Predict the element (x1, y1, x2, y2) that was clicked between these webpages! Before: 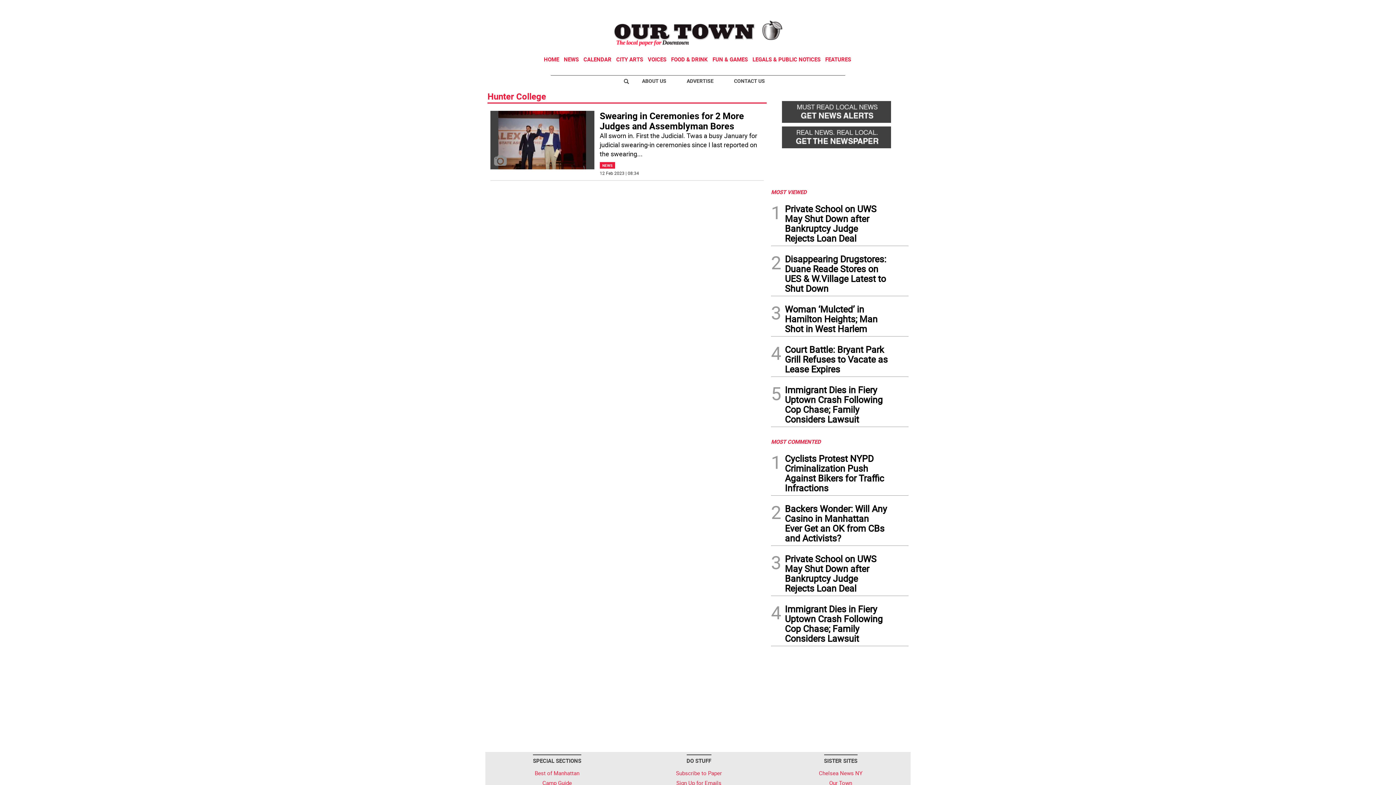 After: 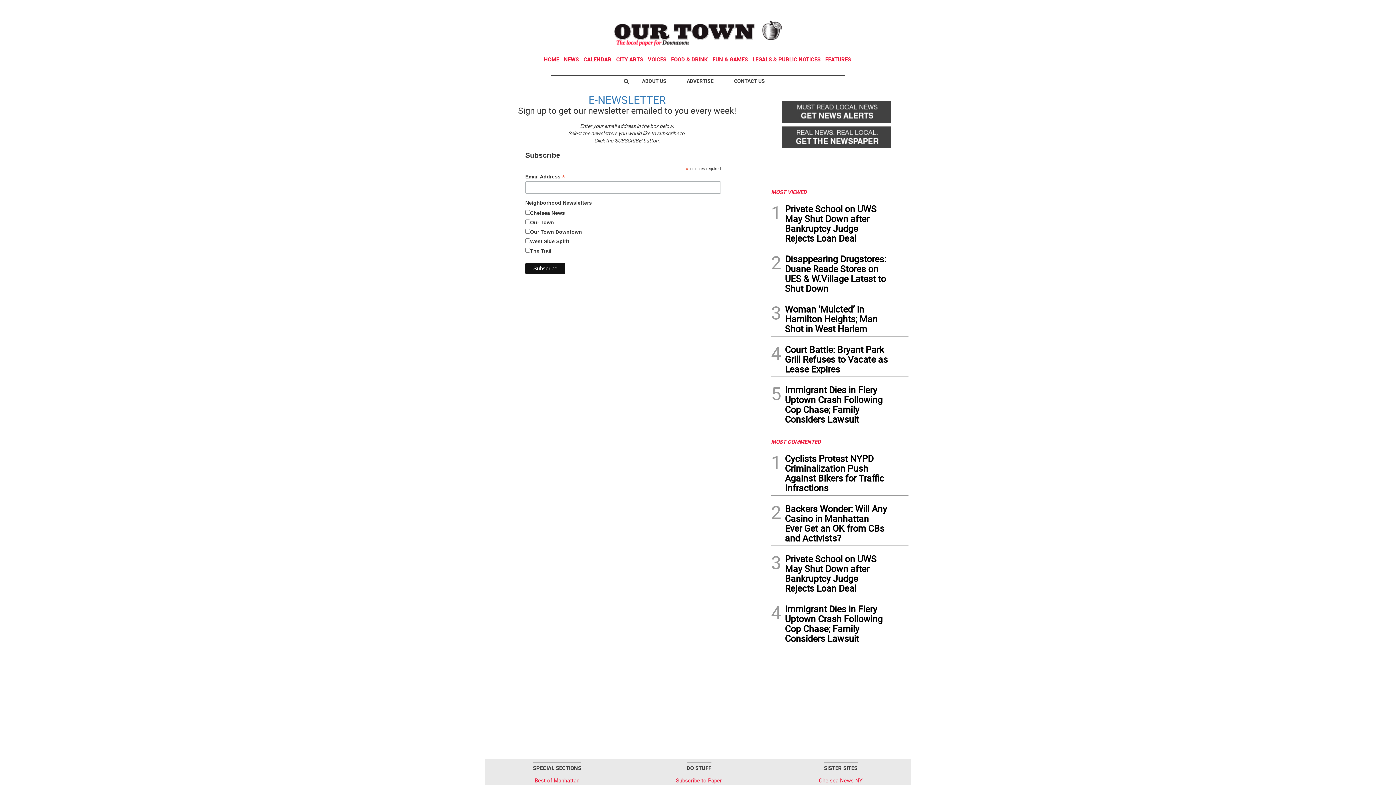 Action: label: Sign Up for Emails bbox: (675, 778, 722, 788)